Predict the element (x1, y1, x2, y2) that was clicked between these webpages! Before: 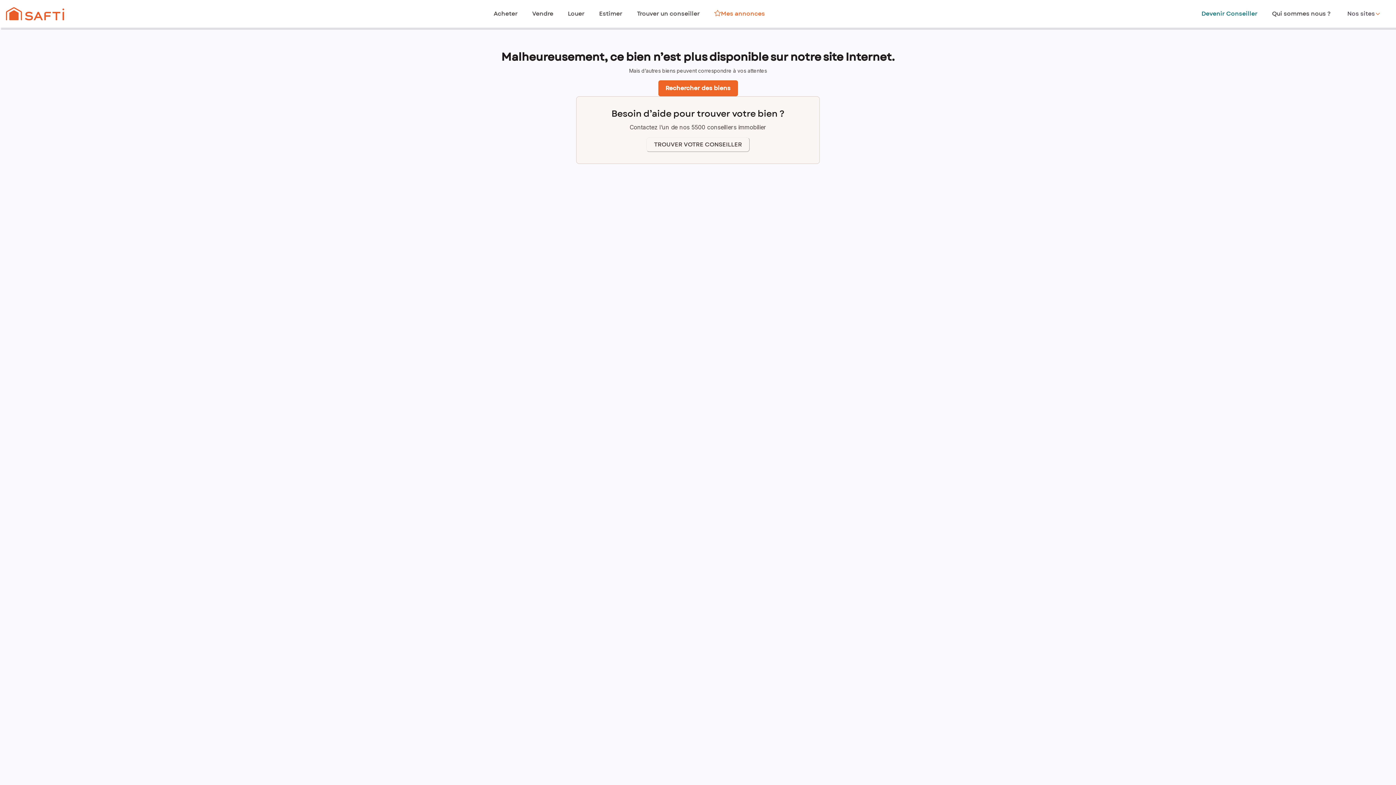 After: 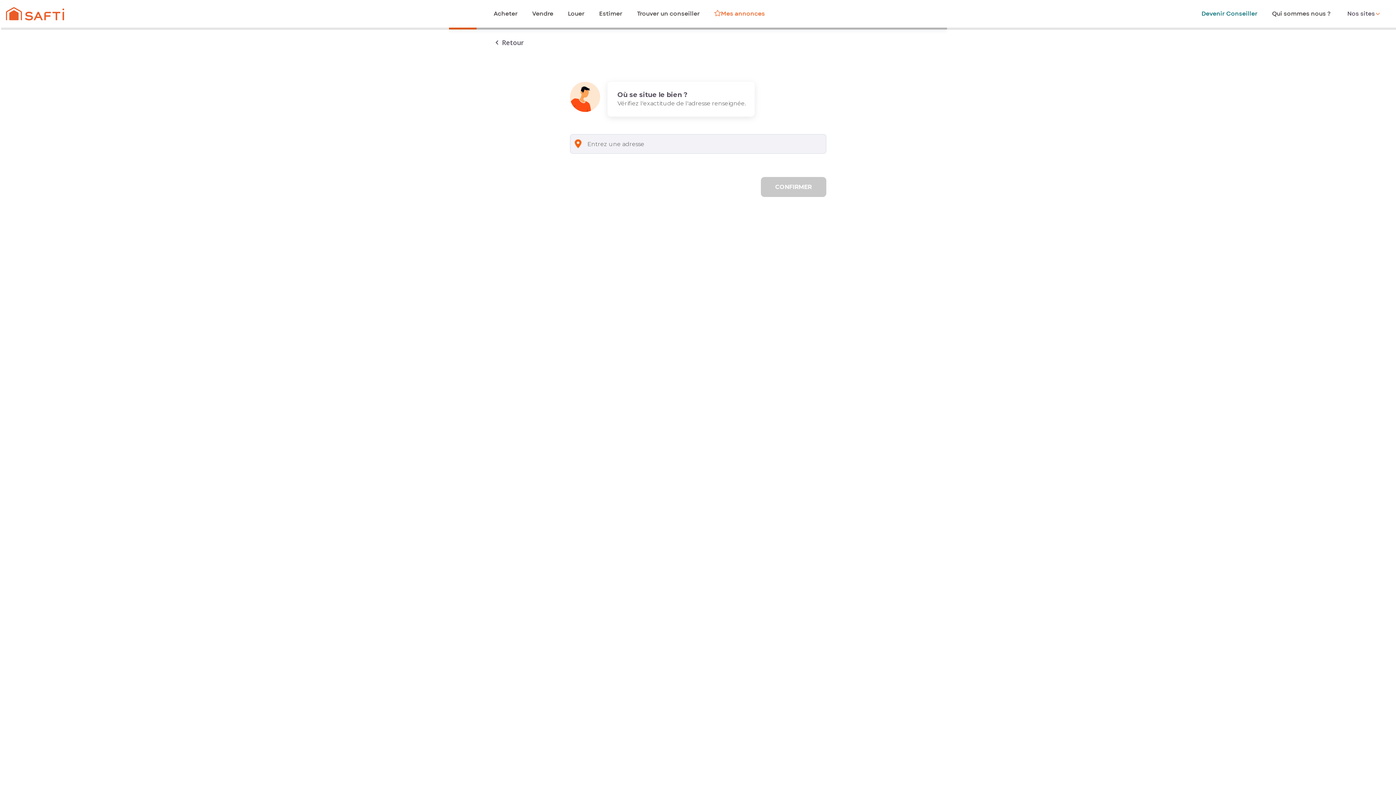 Action: label: Estimer bbox: (599, 9, 622, 18)